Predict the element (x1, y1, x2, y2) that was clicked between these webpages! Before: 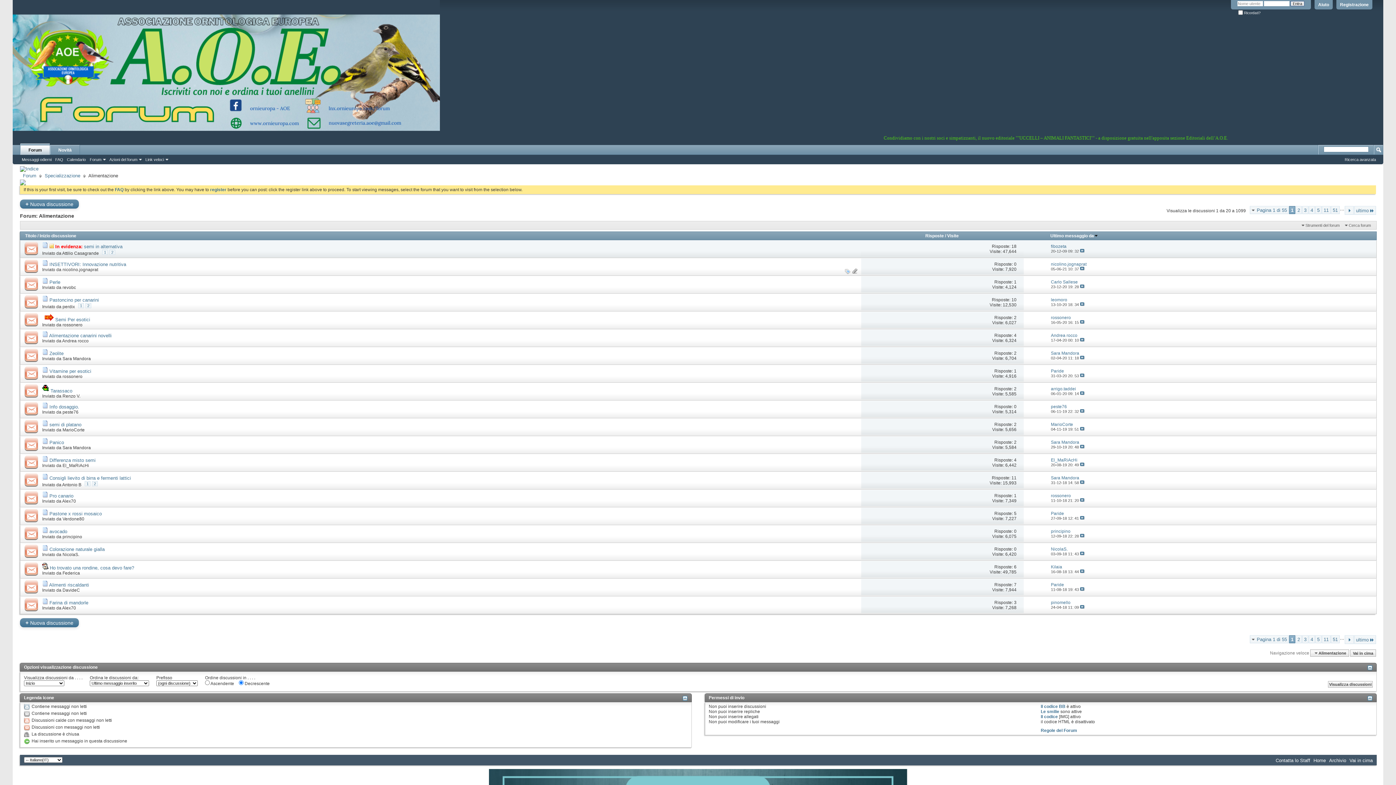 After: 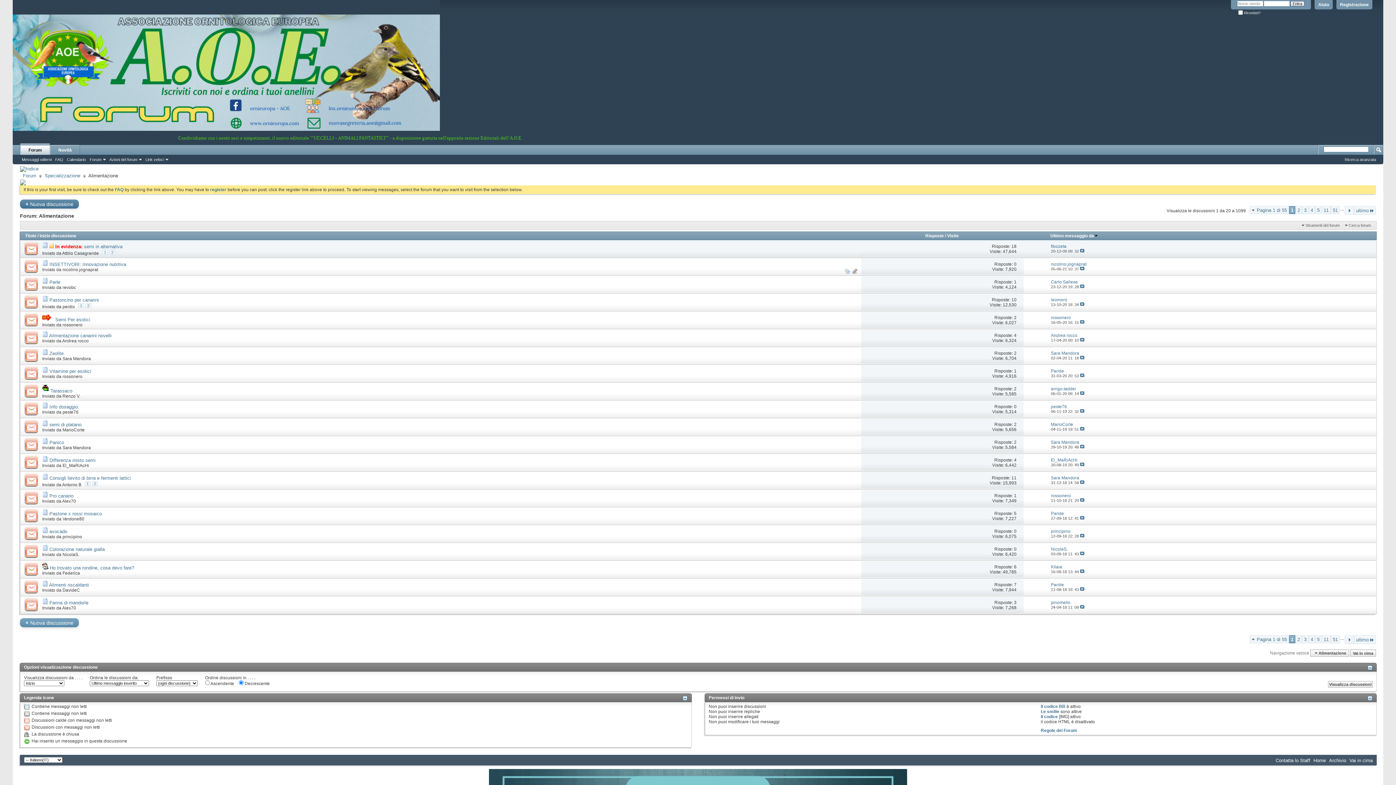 Action: bbox: (20, 618, 78, 627) label: + Nuova discussione